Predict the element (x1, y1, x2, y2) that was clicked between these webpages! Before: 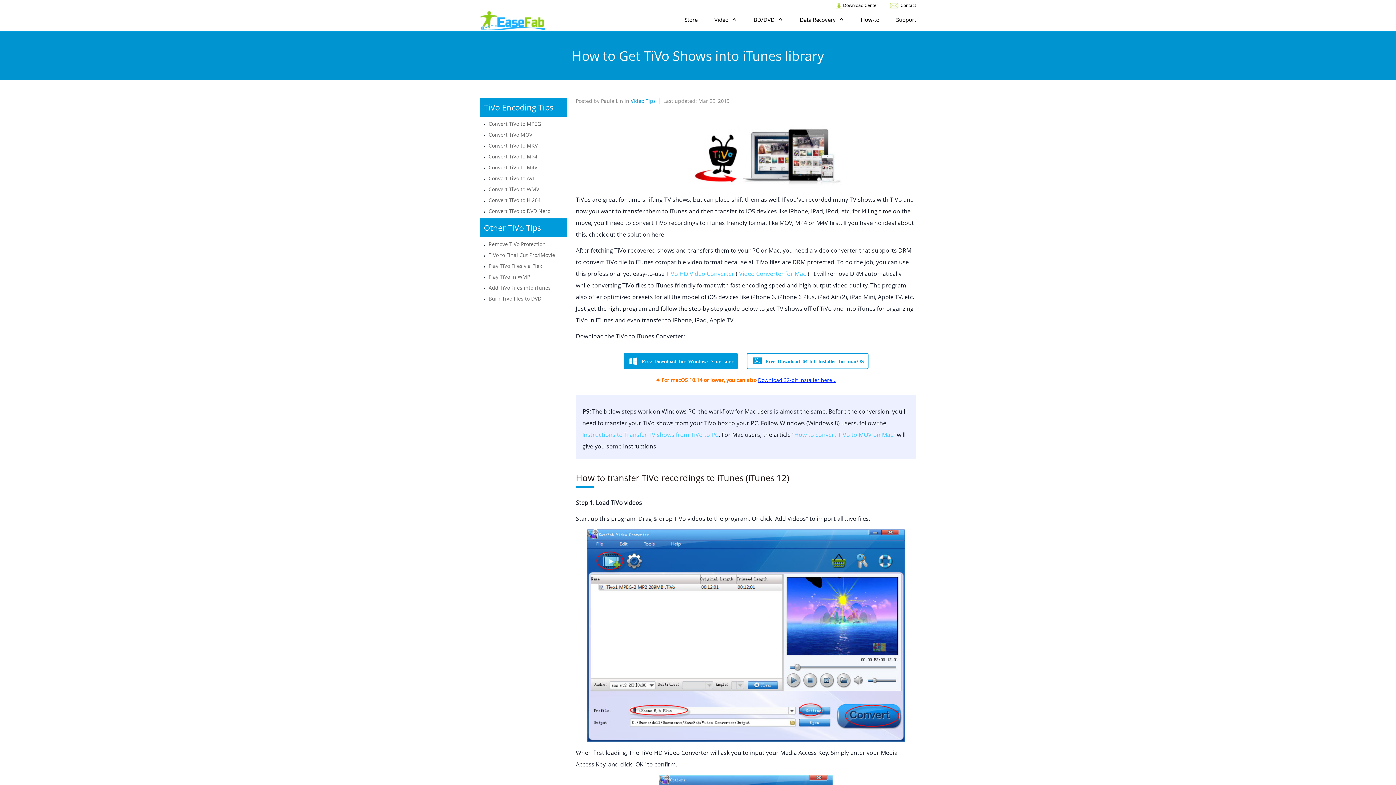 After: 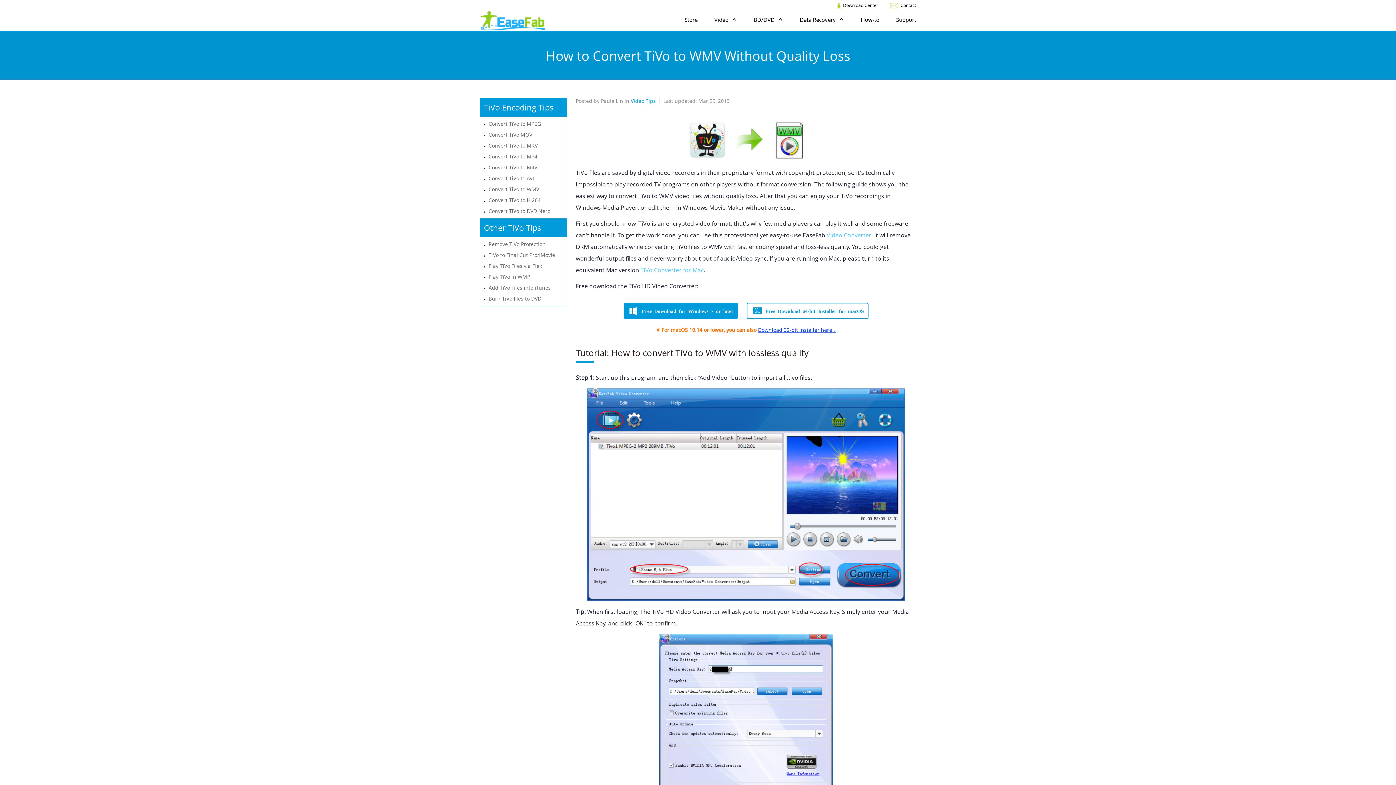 Action: bbox: (488, 185, 539, 192) label: Convert TiVo to WMV